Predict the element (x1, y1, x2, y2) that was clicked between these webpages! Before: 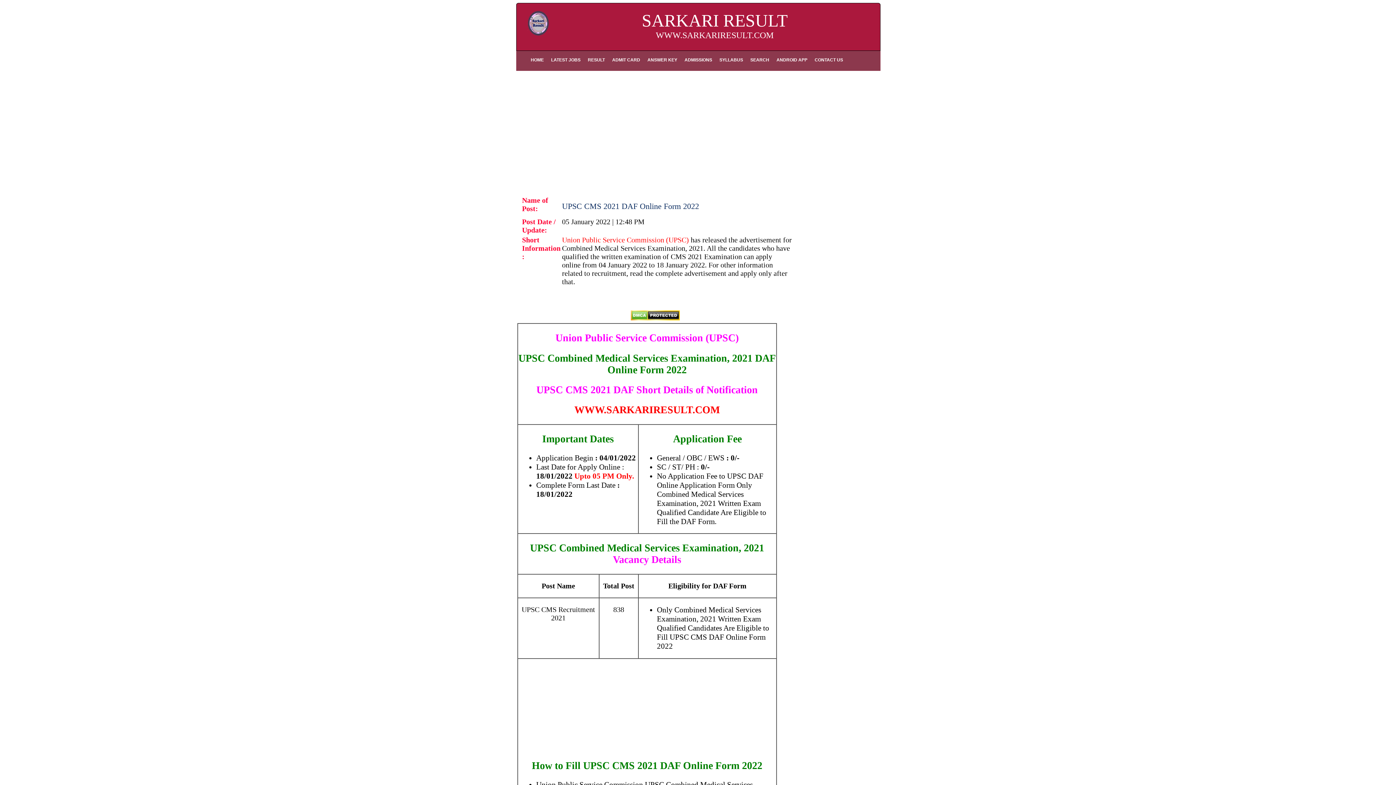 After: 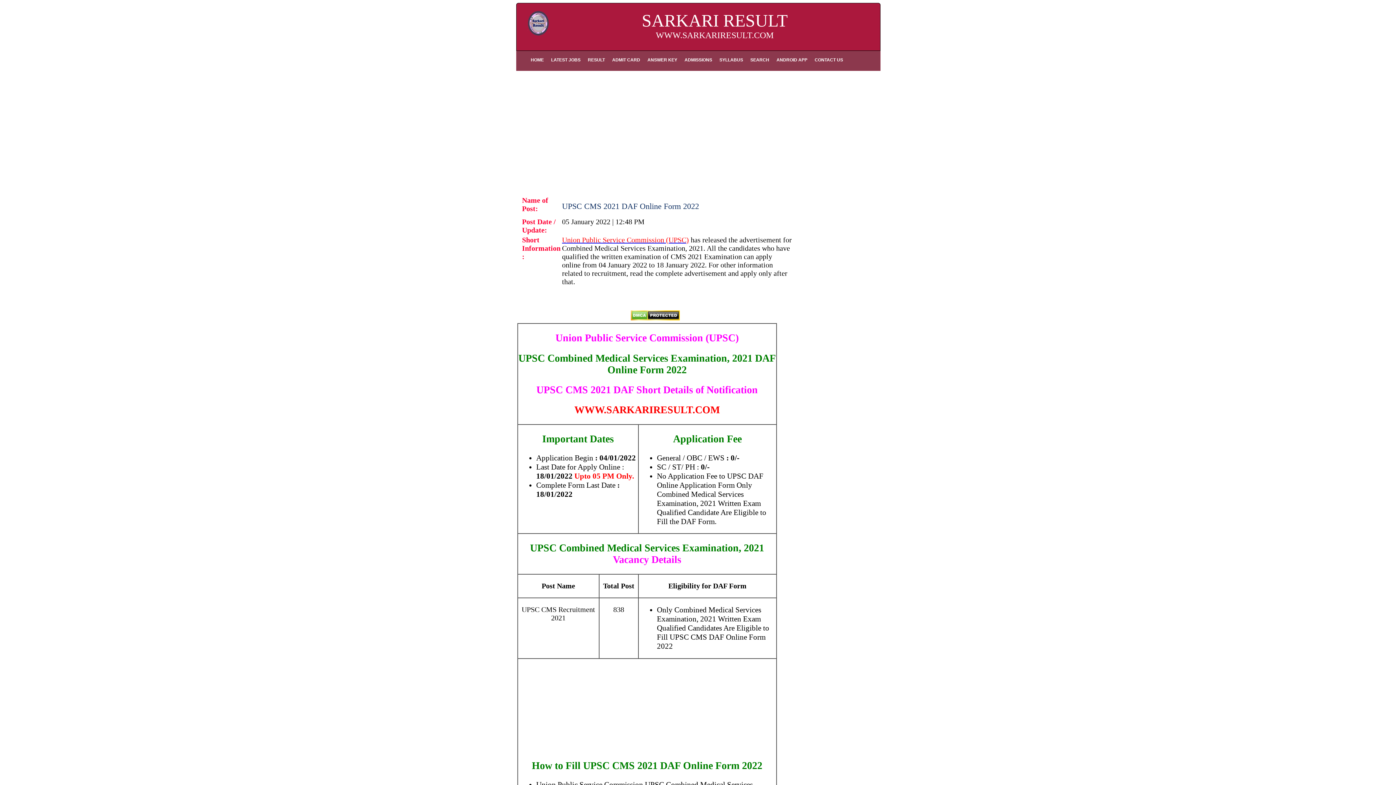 Action: bbox: (562, 236, 689, 244) label: Union Public Service Commission (UPSC)